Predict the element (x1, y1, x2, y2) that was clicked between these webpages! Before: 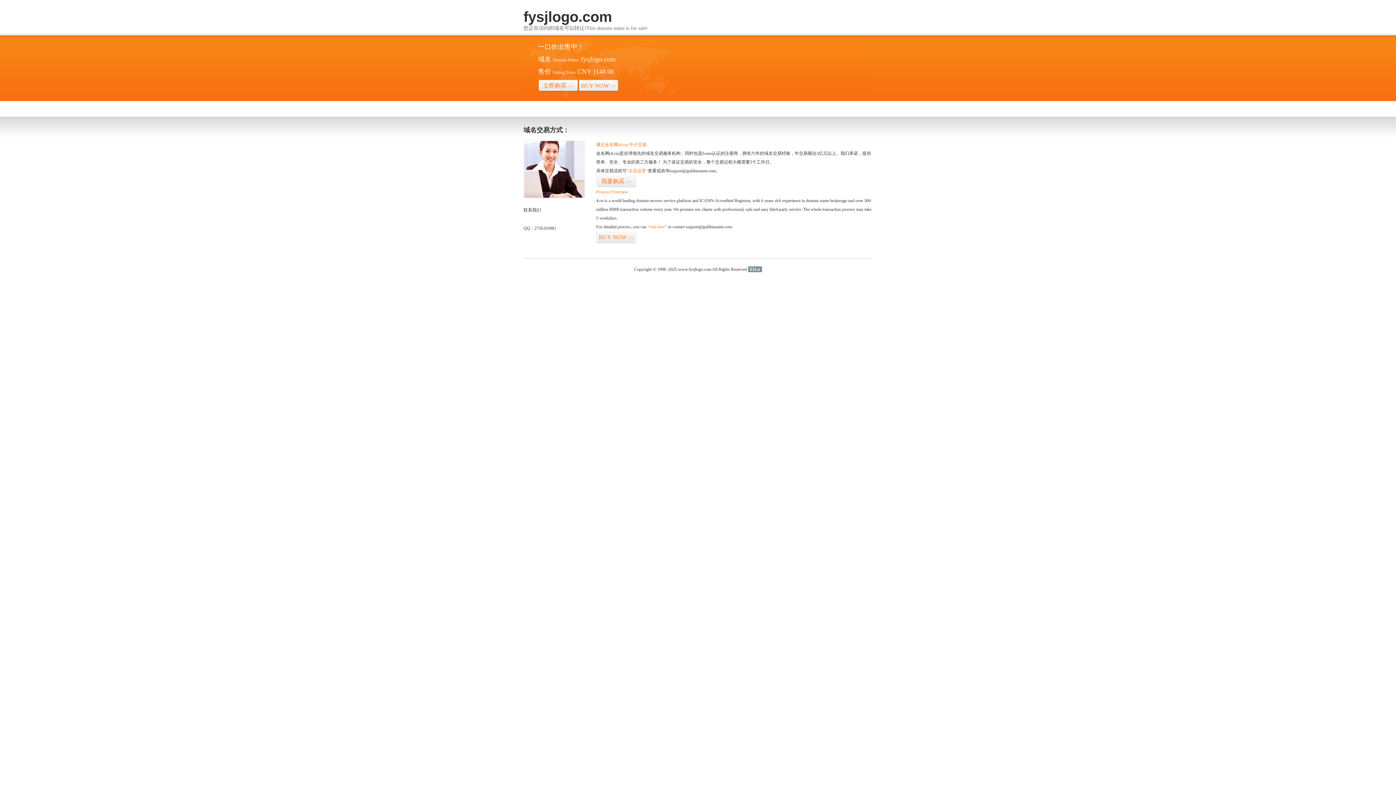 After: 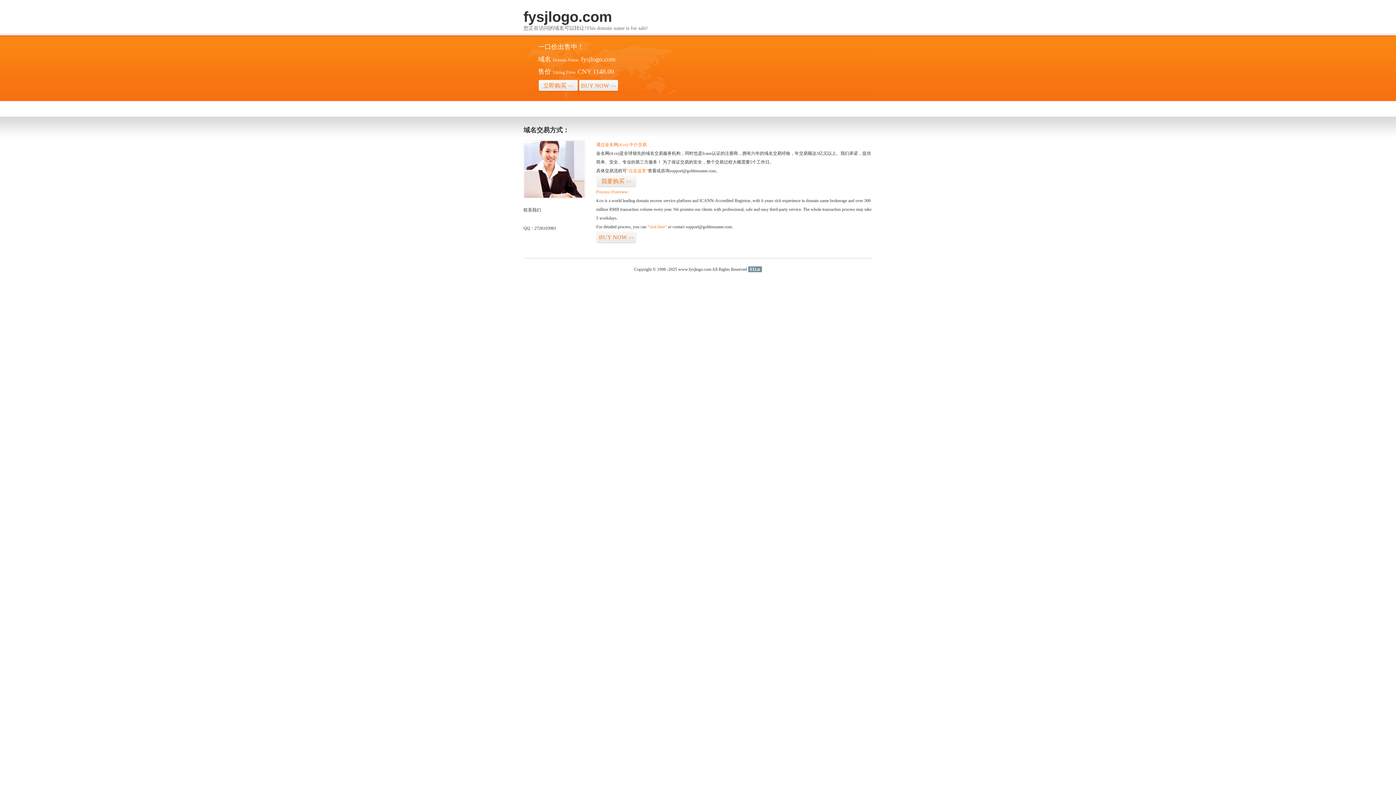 Action: bbox: (748, 266, 762, 272) label: 51La